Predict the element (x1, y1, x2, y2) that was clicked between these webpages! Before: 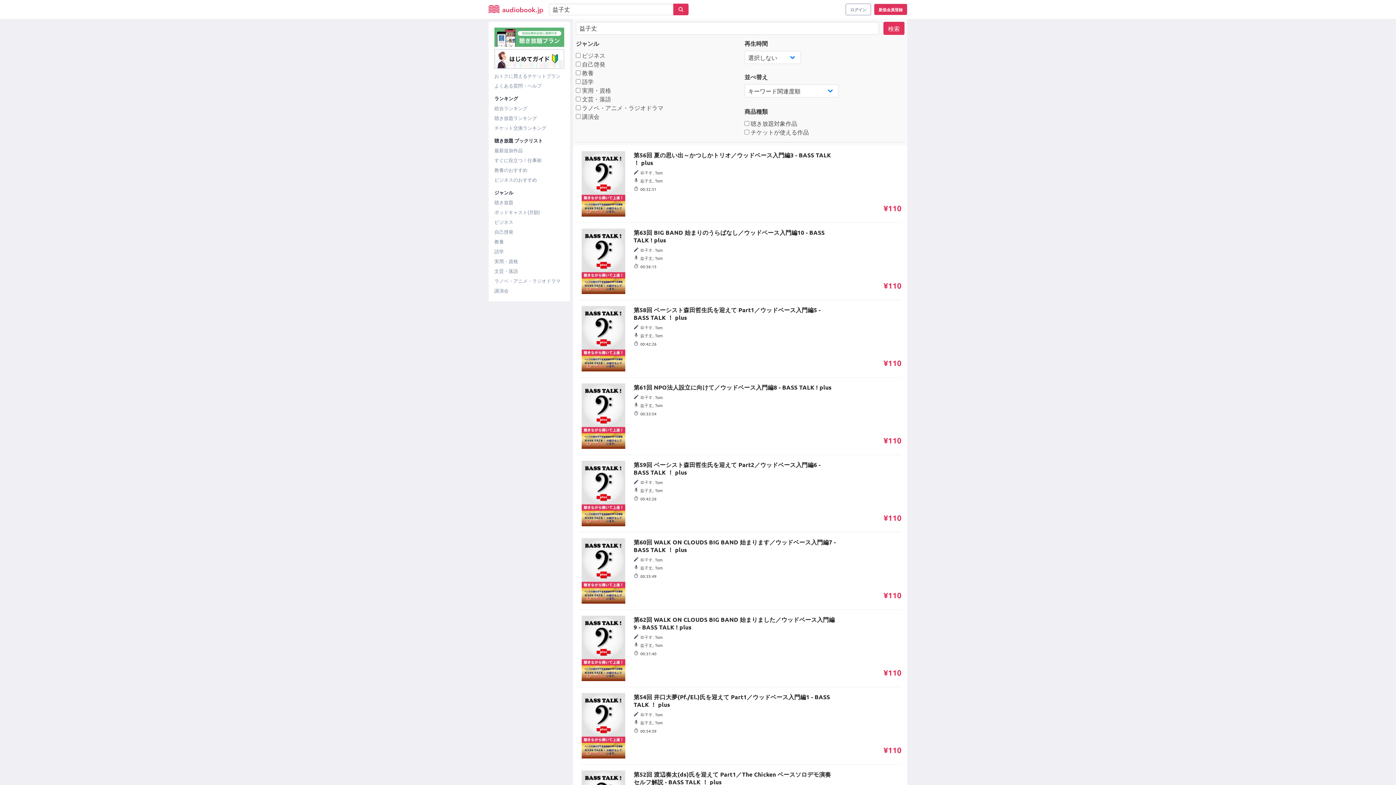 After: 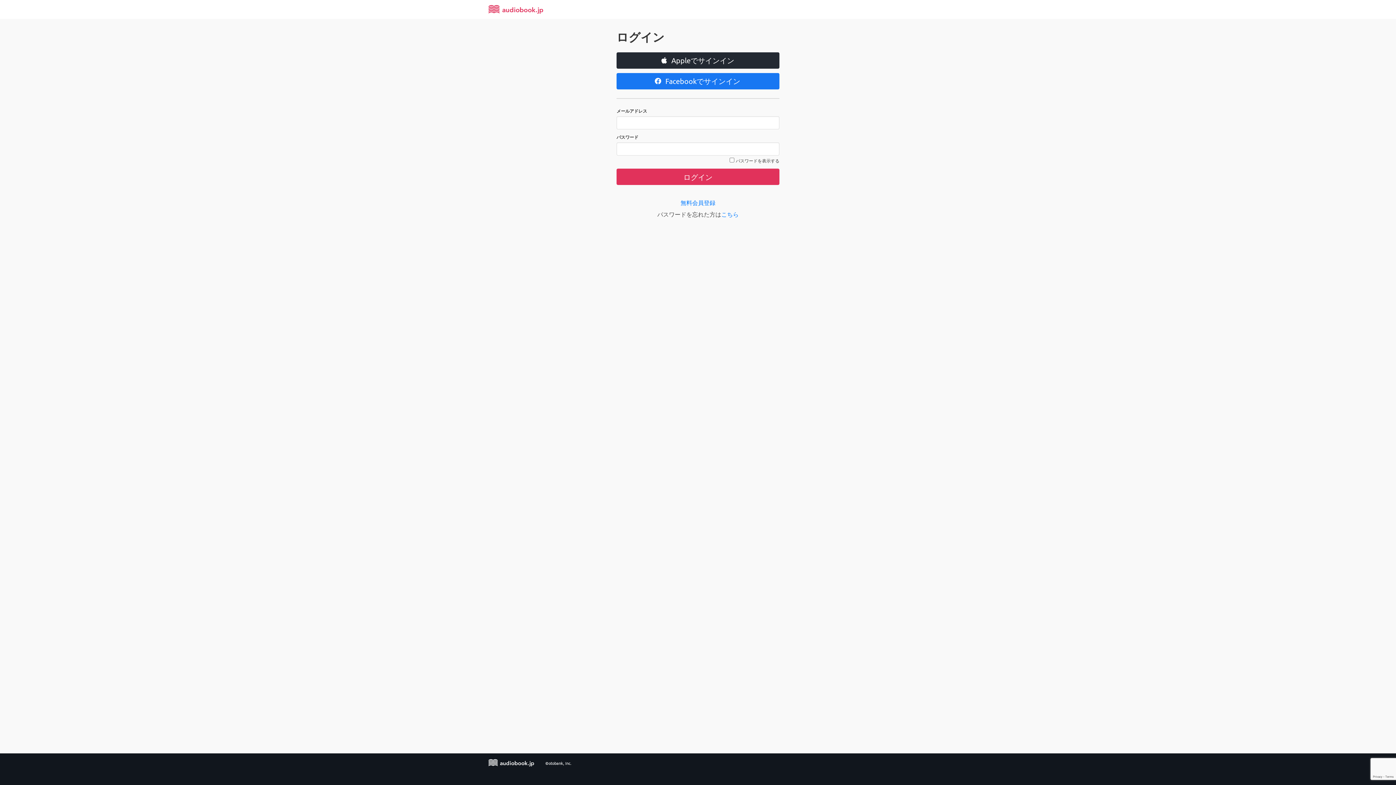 Action: bbox: (845, 3, 871, 15) label: ログイン